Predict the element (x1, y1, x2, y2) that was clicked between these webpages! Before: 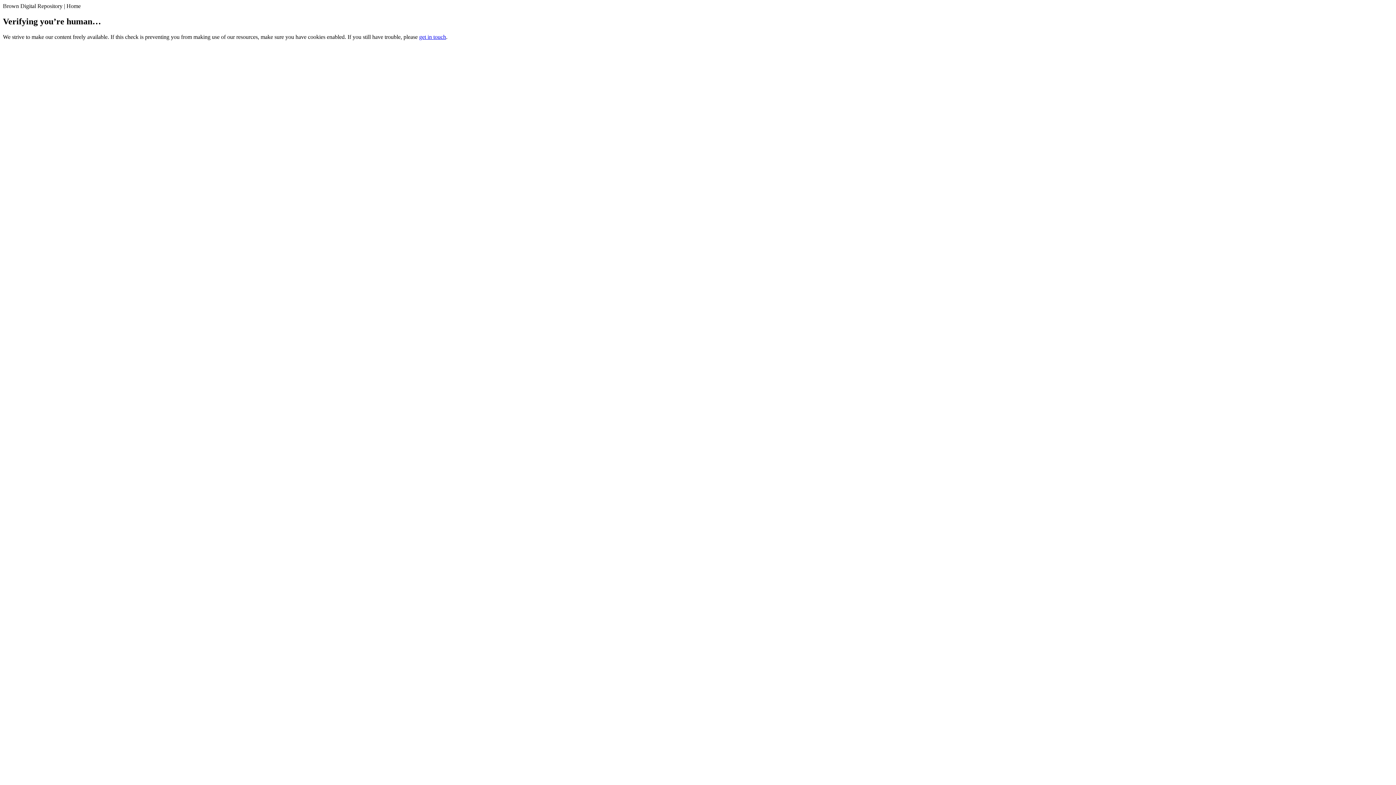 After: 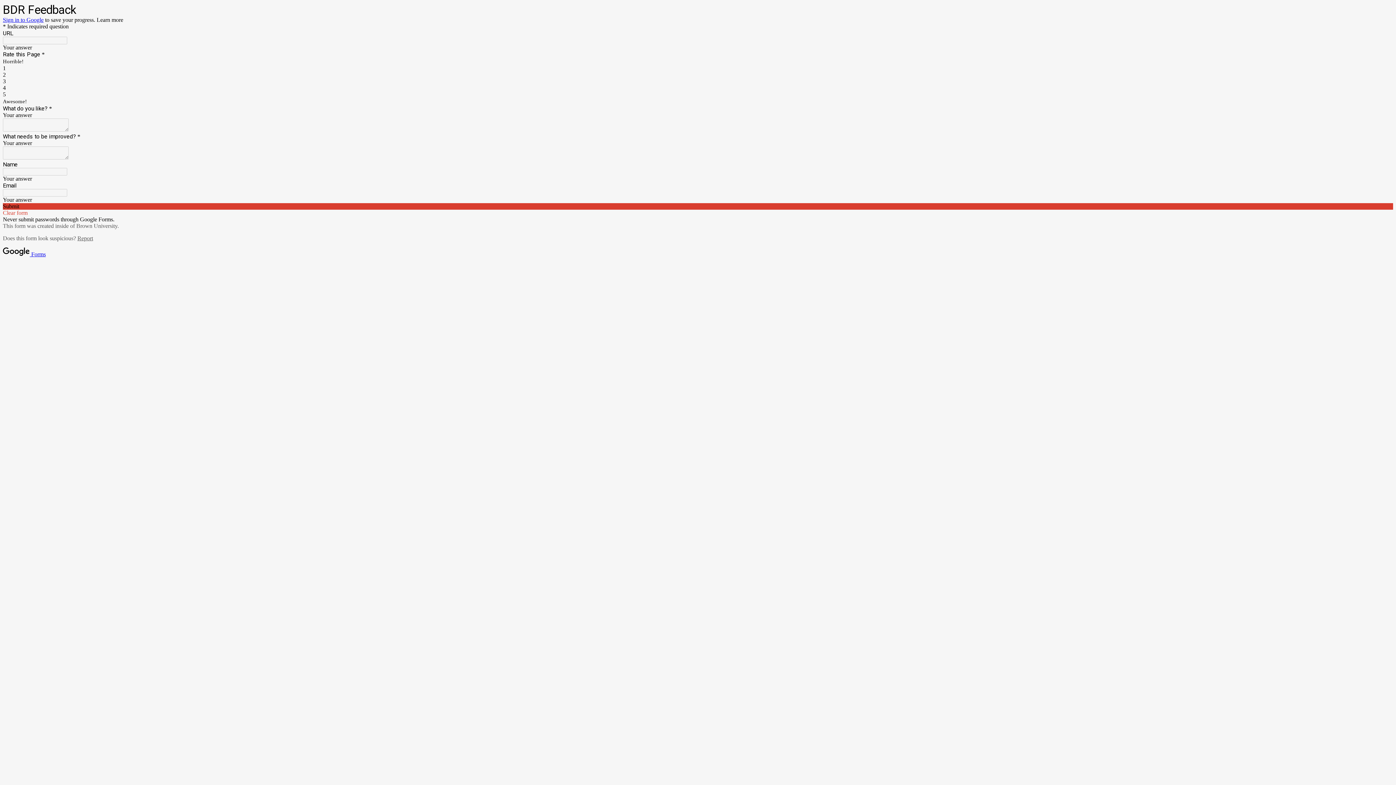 Action: bbox: (419, 33, 446, 39) label: get in touch